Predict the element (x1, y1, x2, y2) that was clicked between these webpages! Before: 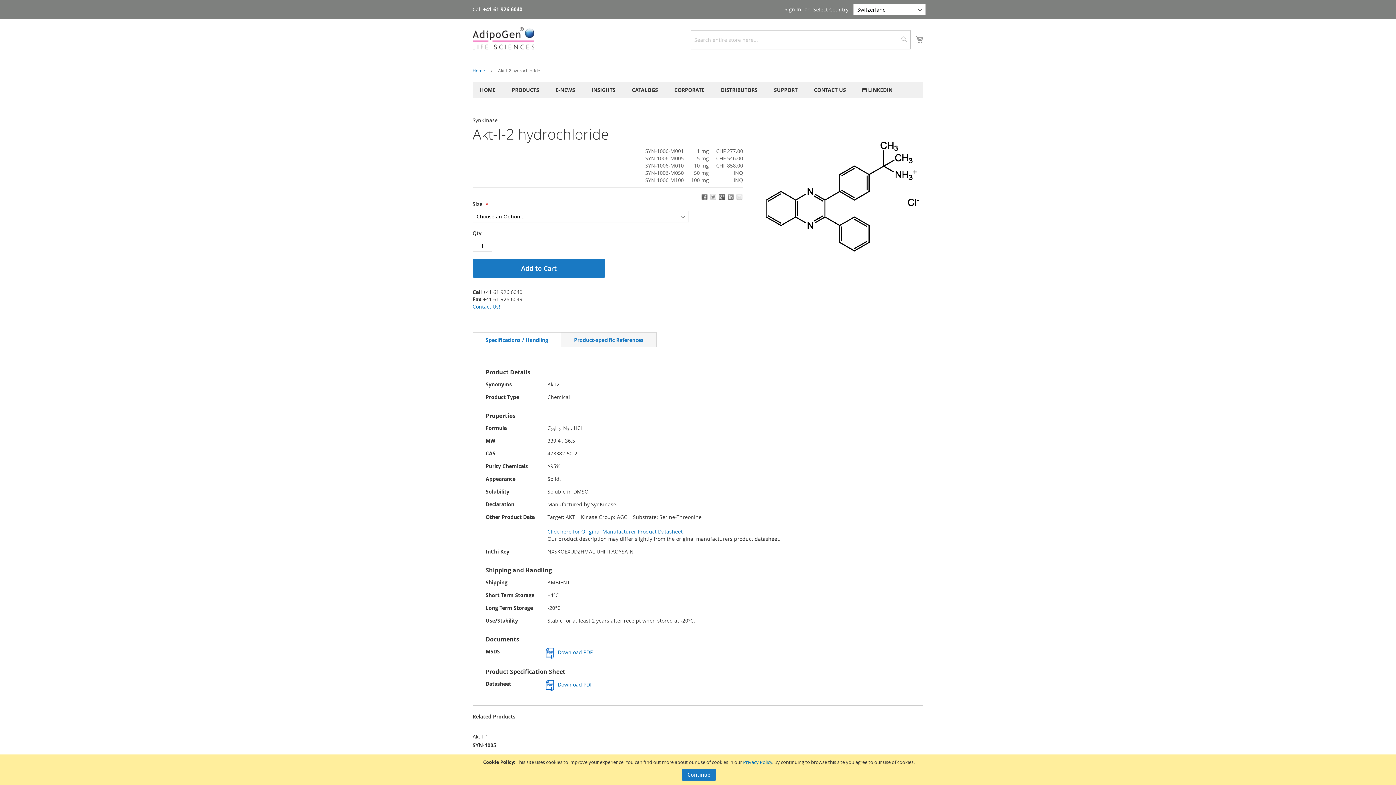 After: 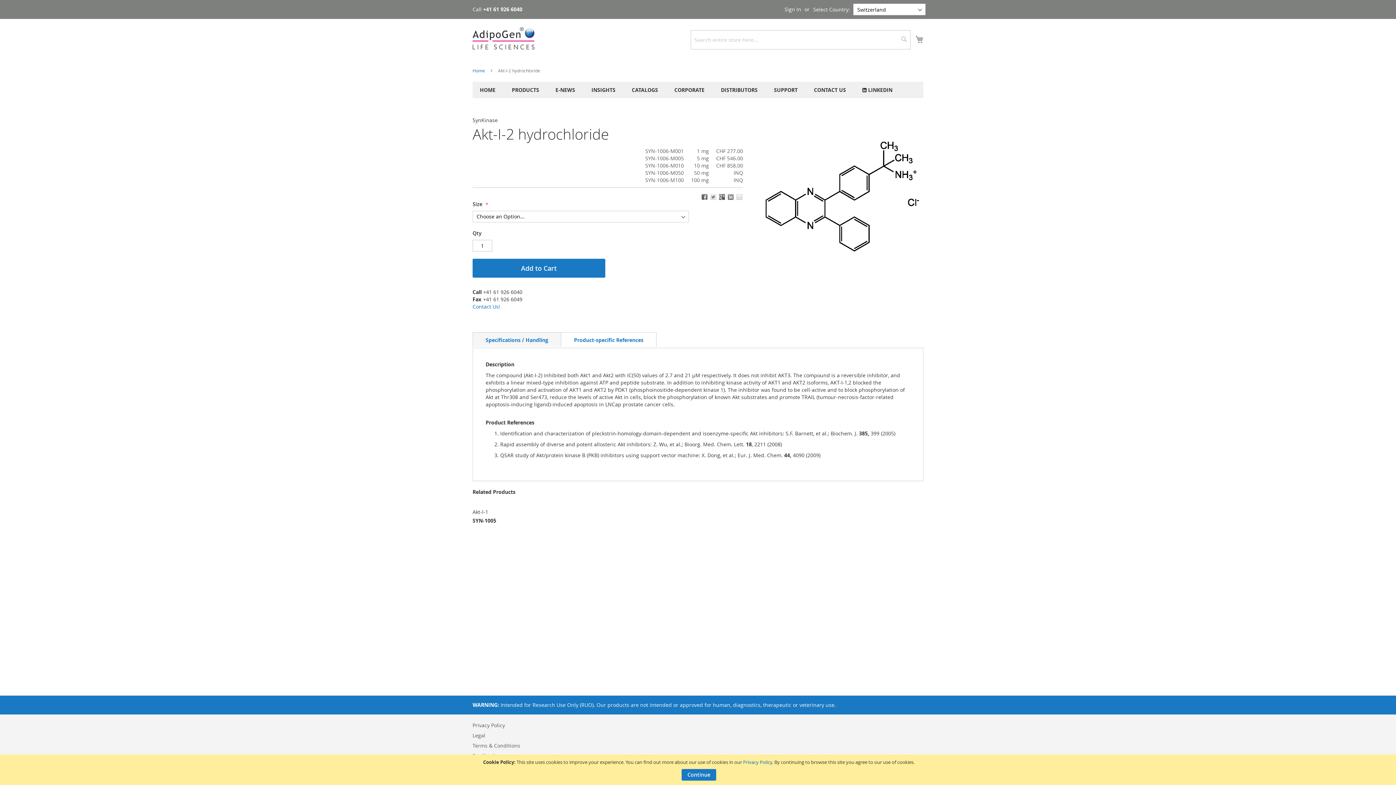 Action: bbox: (561, 332, 656, 346) label: Product-specific References